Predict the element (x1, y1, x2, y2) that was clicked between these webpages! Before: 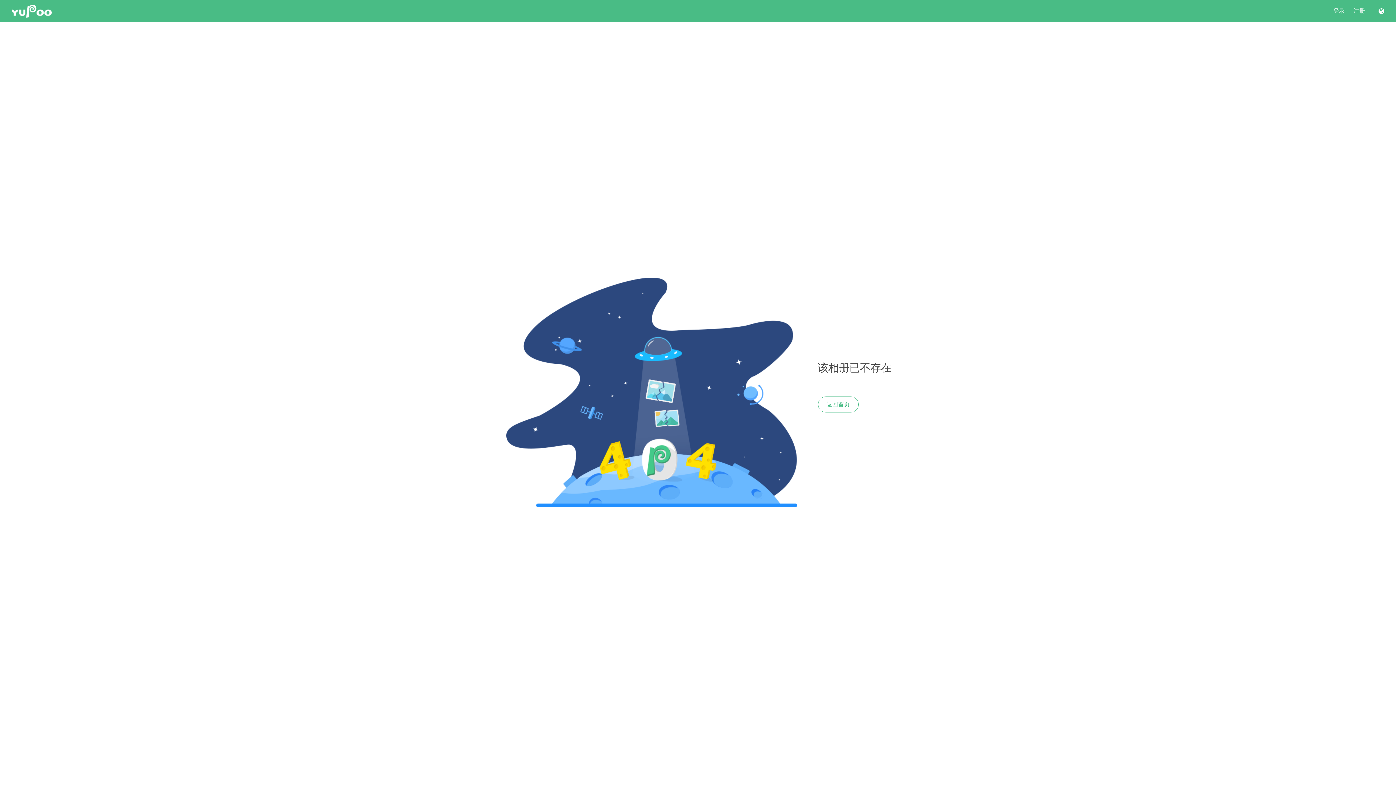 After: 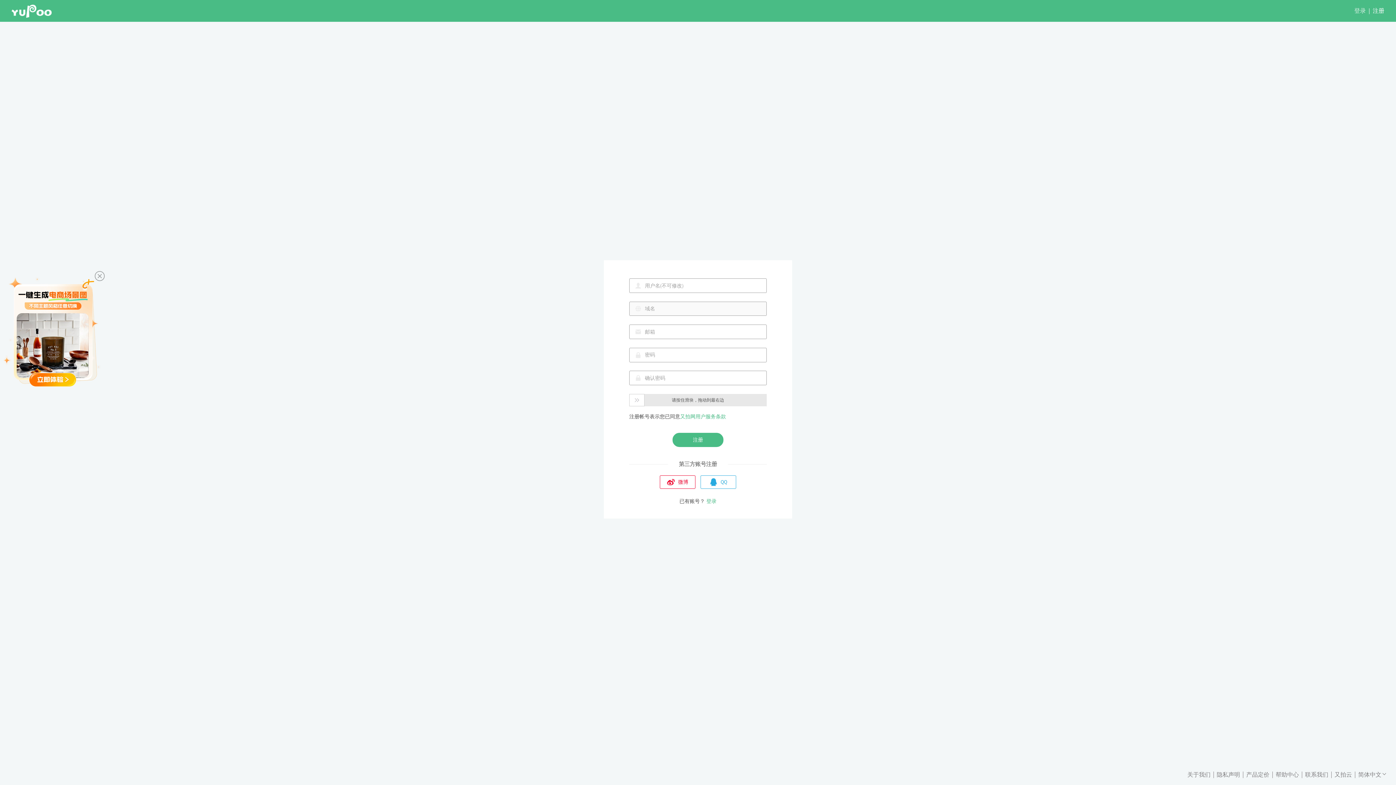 Action: label: 注册 bbox: (1353, 7, 1365, 14)